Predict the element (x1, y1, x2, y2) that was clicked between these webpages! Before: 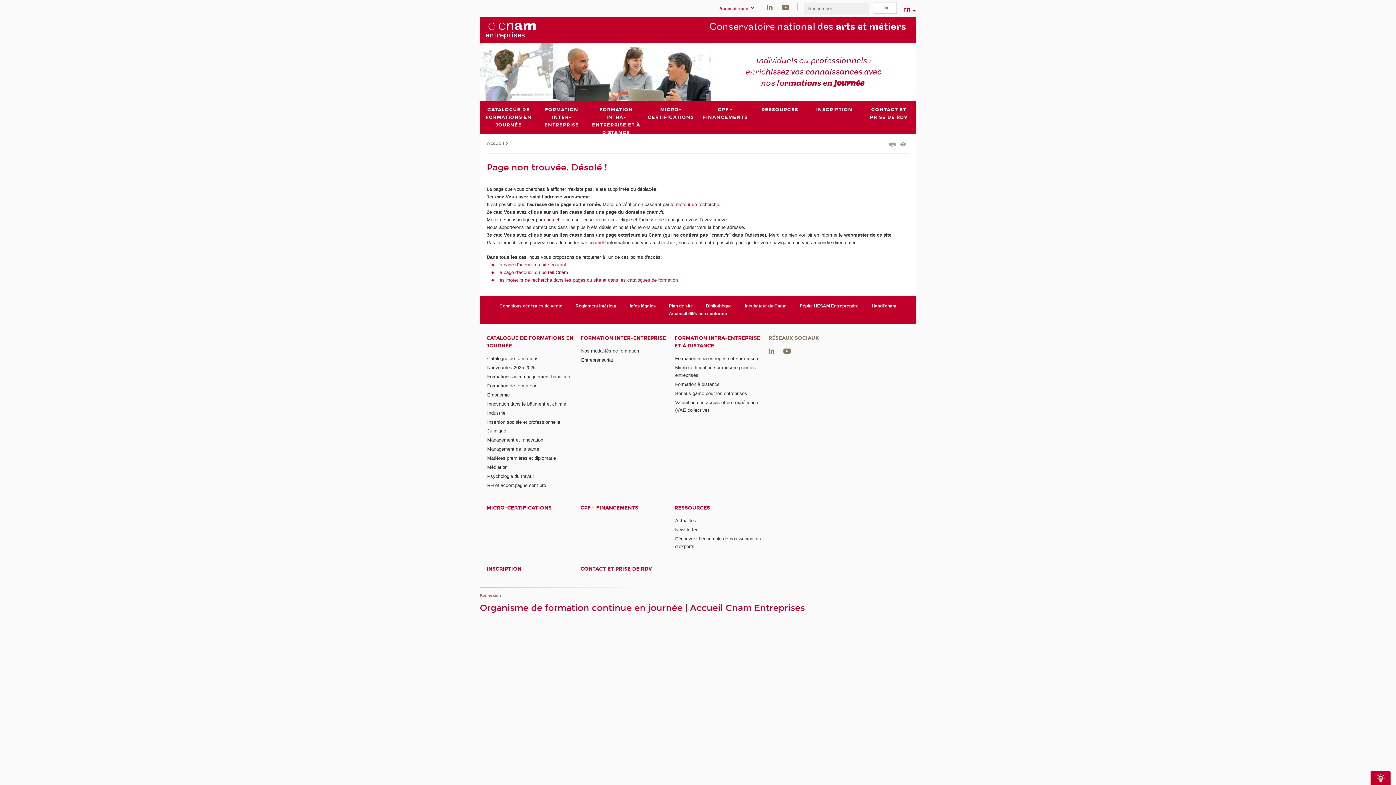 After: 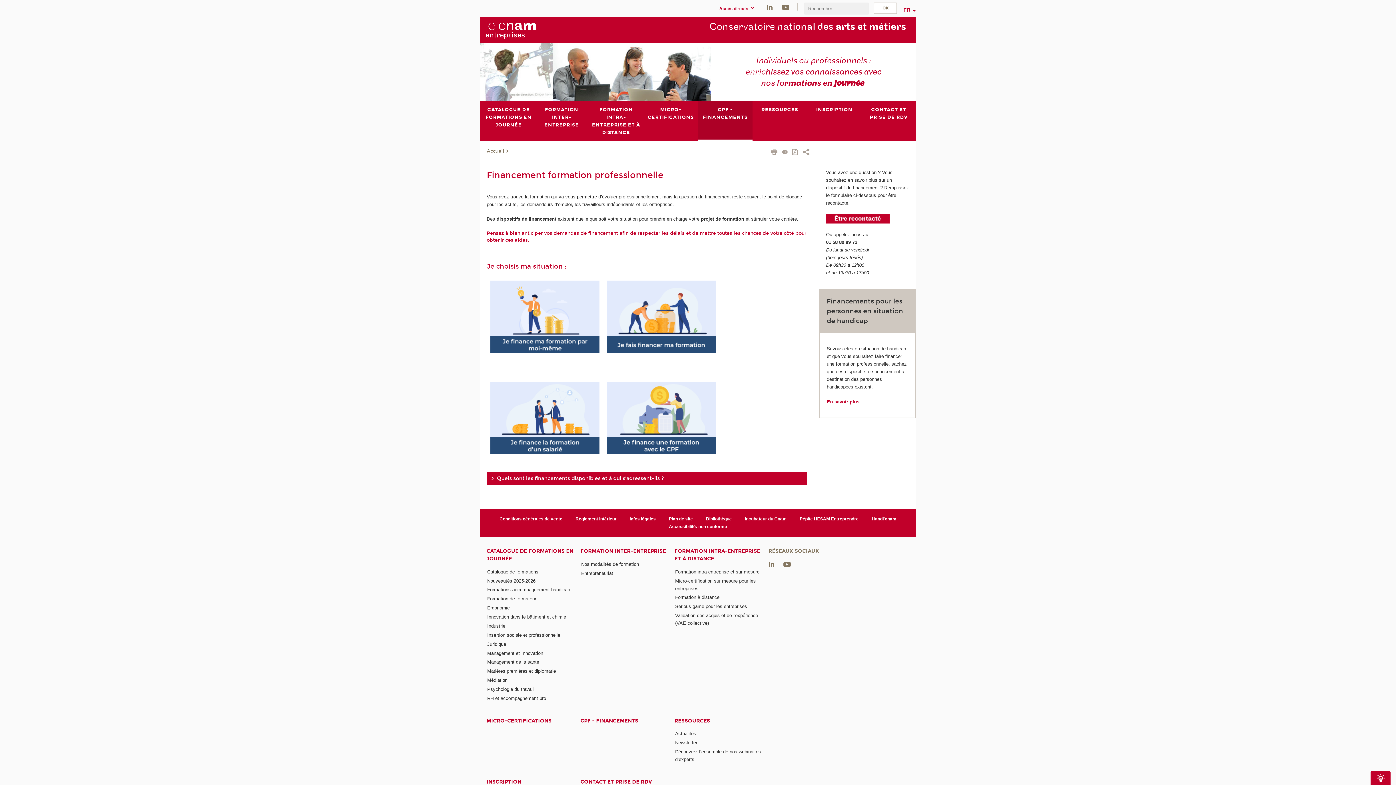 Action: label: CPF - FINANCEMENTS bbox: (580, 504, 669, 511)